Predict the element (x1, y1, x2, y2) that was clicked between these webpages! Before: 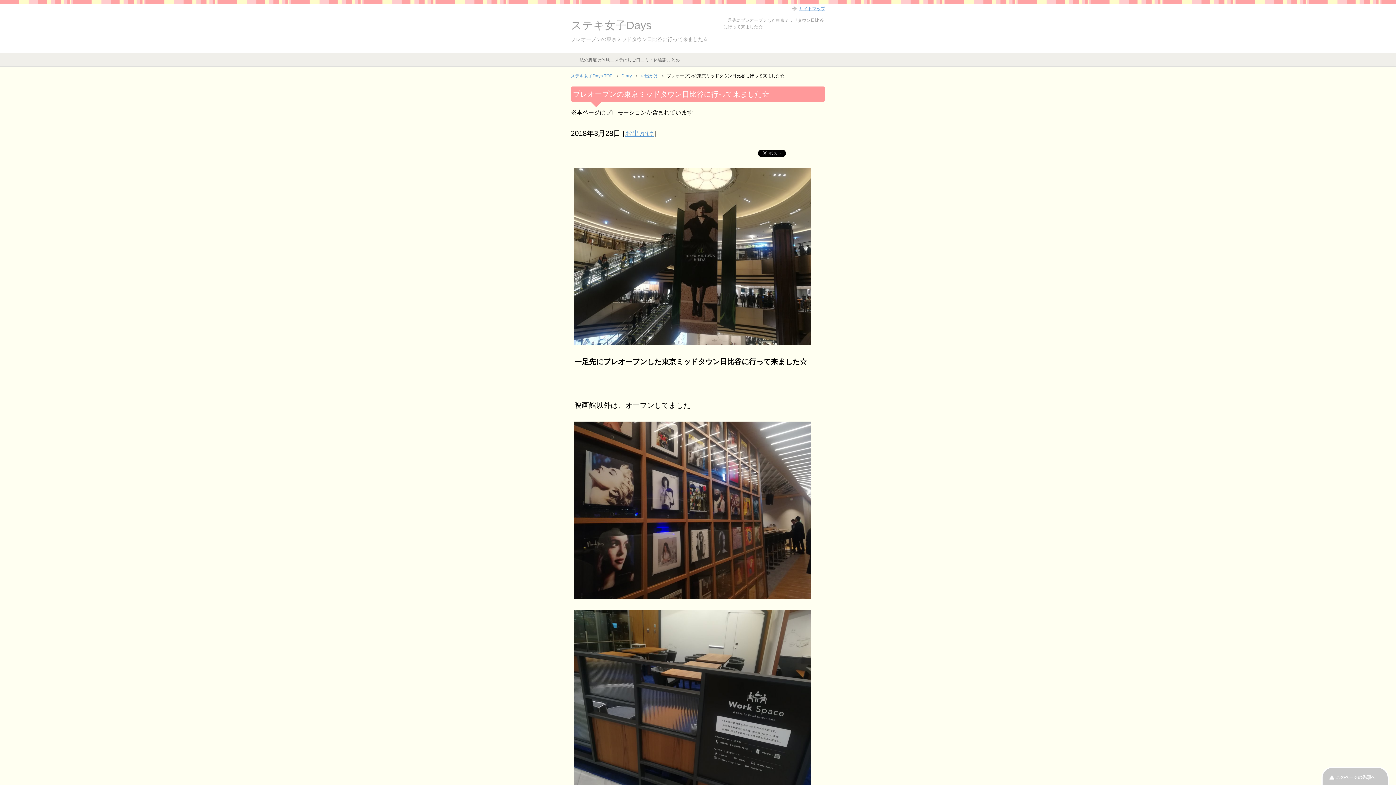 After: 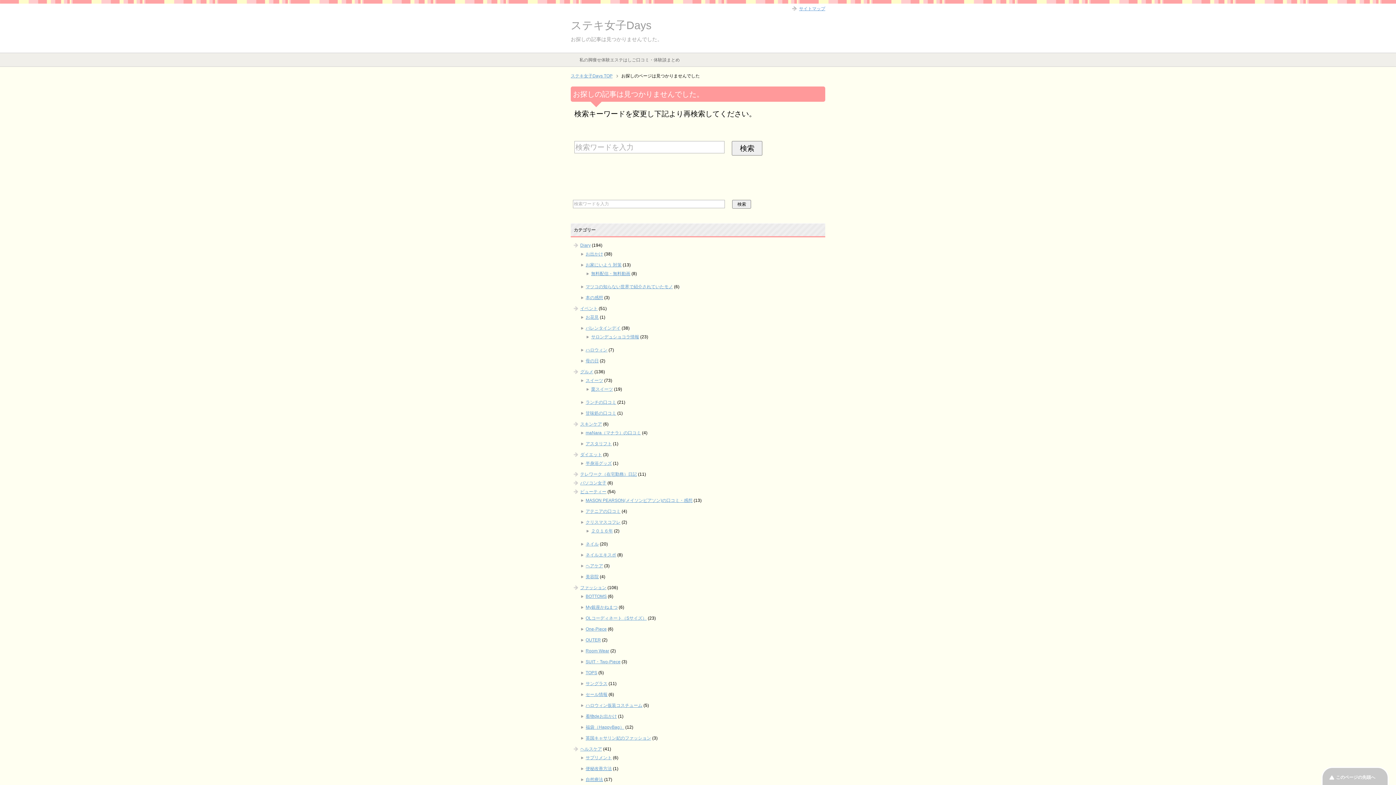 Action: label: サイトマップ bbox: (792, 6, 825, 11)